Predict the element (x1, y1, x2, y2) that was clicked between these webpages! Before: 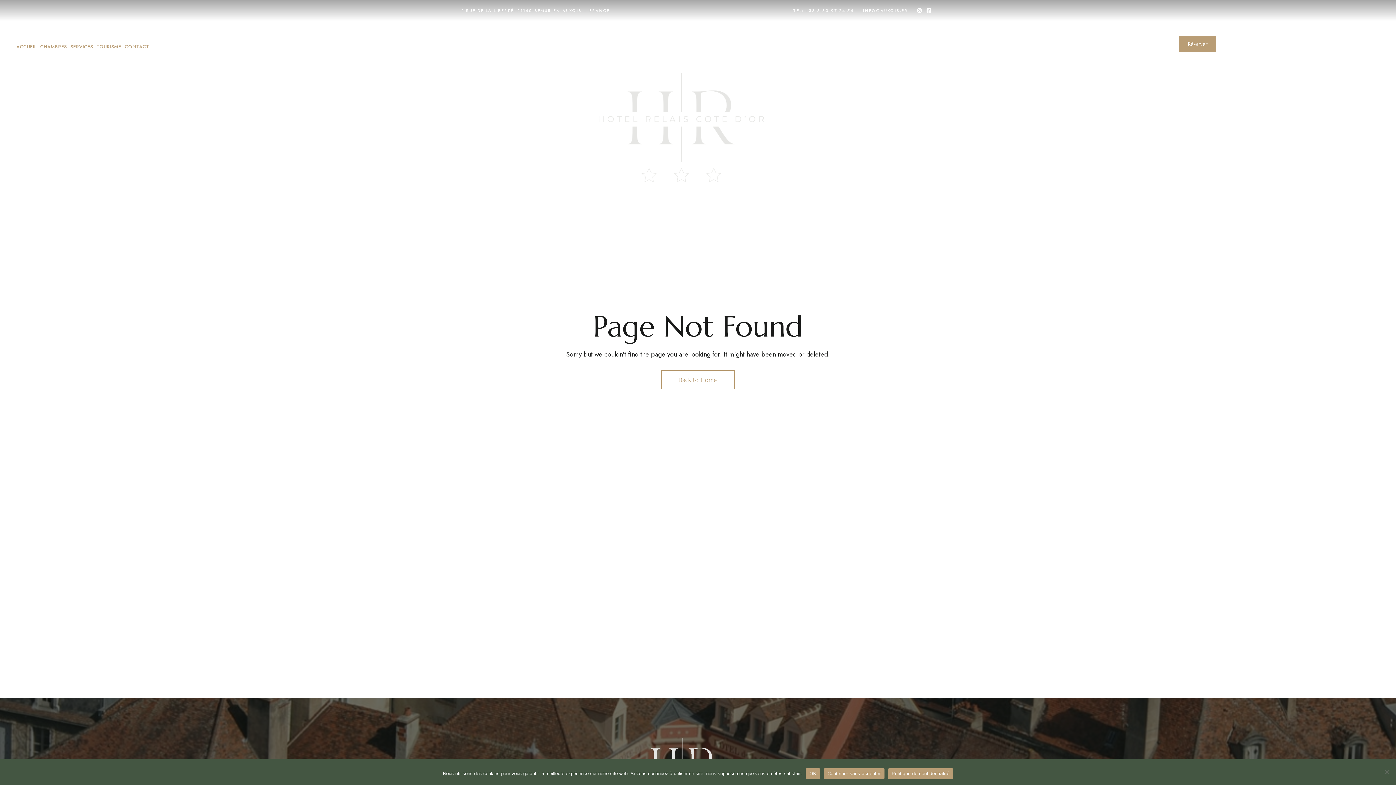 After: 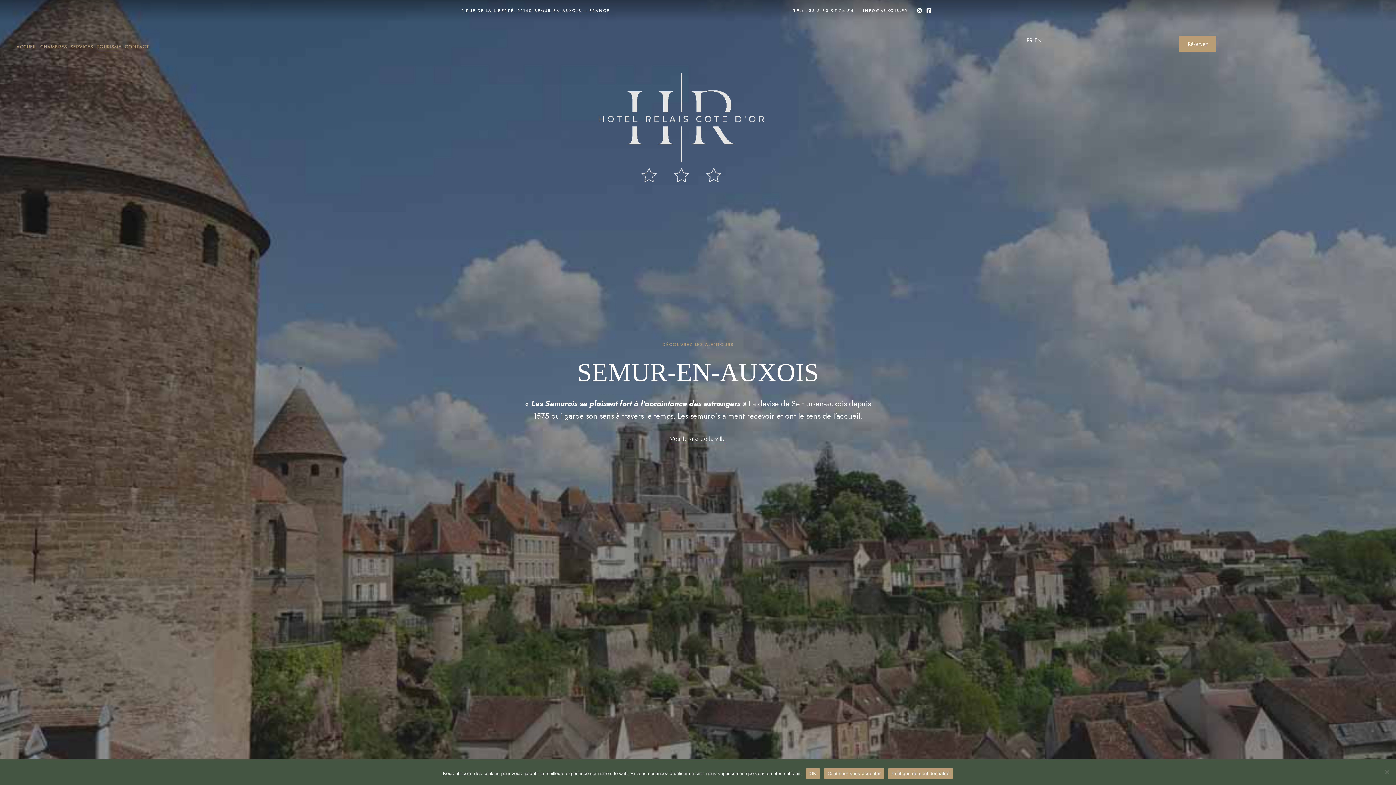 Action: bbox: (94, 36, 122, 57) label: TOURISME